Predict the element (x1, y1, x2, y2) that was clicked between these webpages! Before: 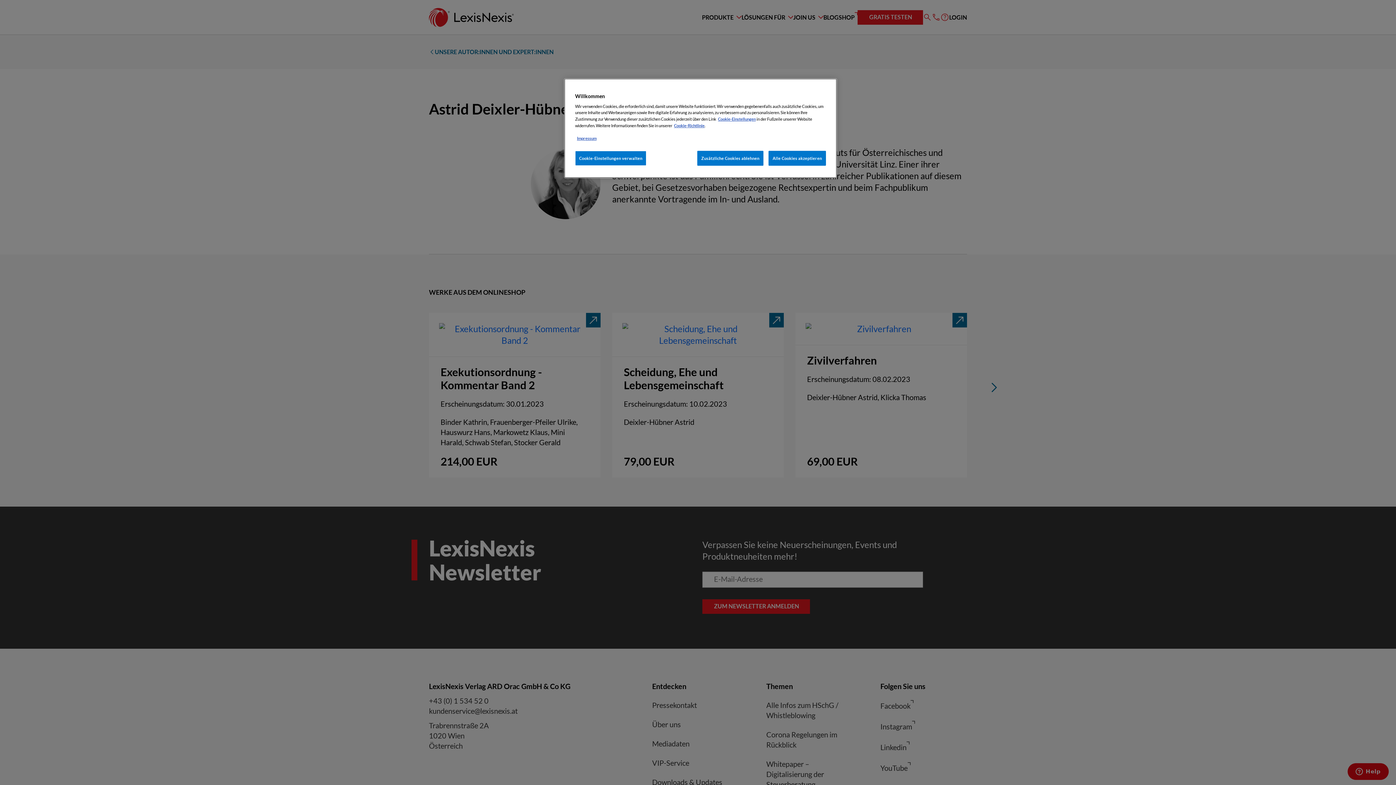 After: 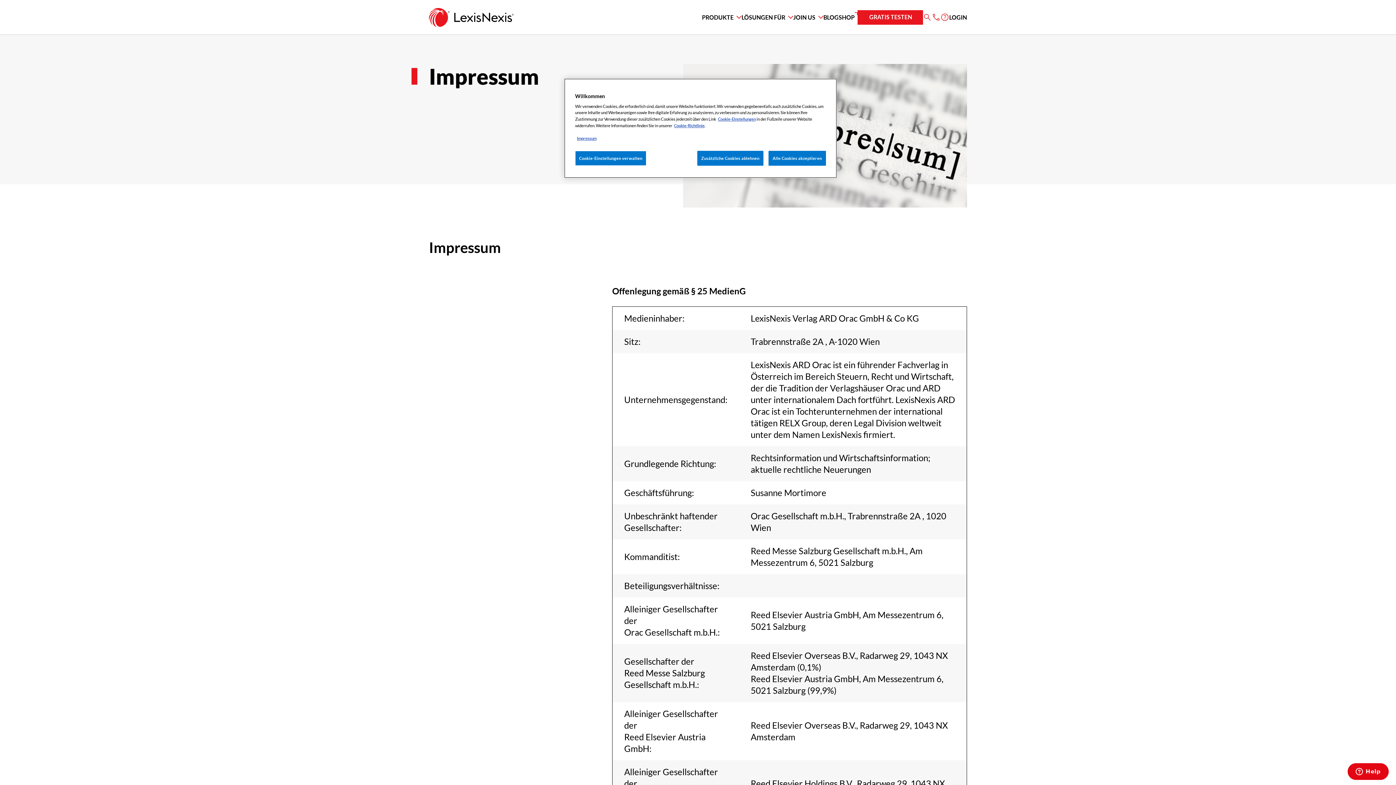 Action: label: Impressum bbox: (577, 136, 596, 140)